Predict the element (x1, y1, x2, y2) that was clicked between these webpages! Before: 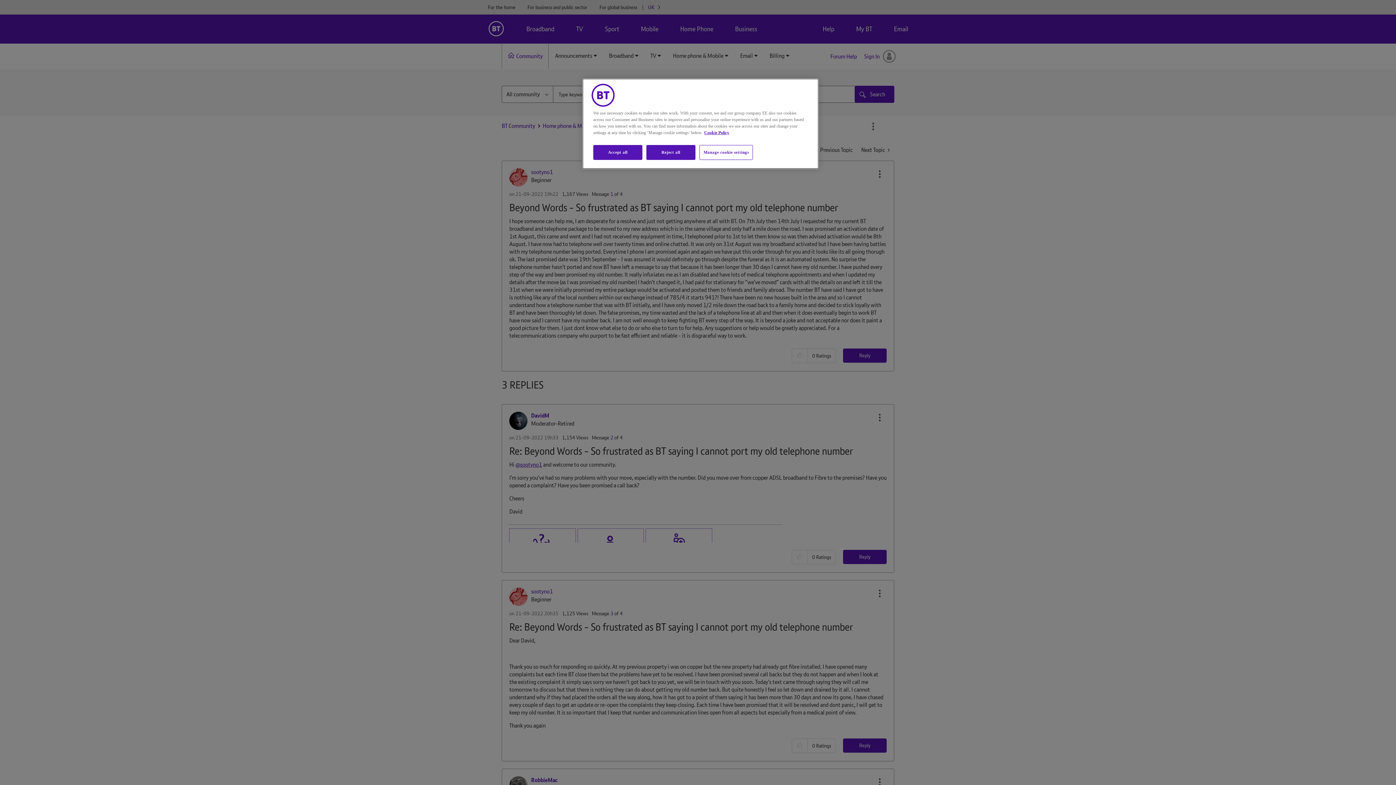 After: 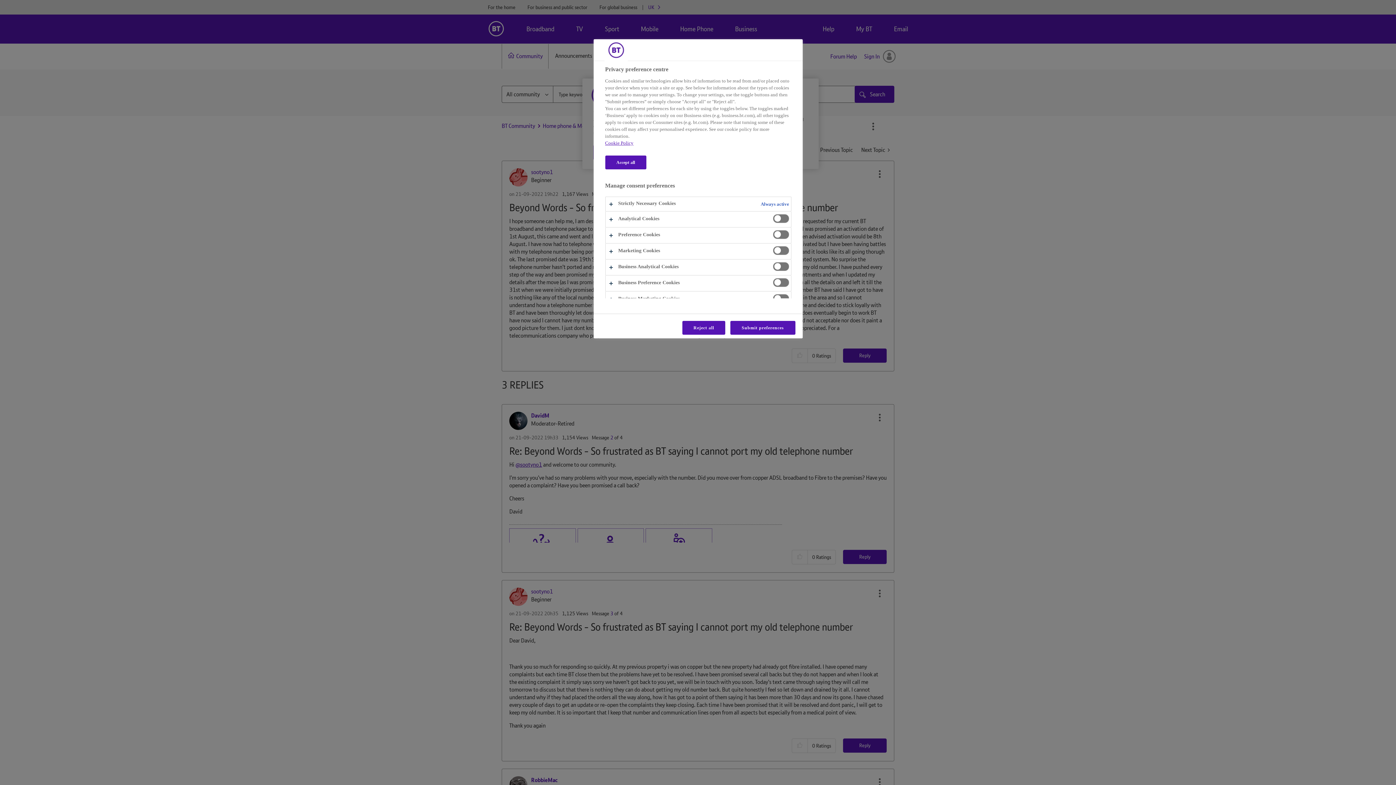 Action: label: Manage cookie settings bbox: (699, 145, 753, 160)